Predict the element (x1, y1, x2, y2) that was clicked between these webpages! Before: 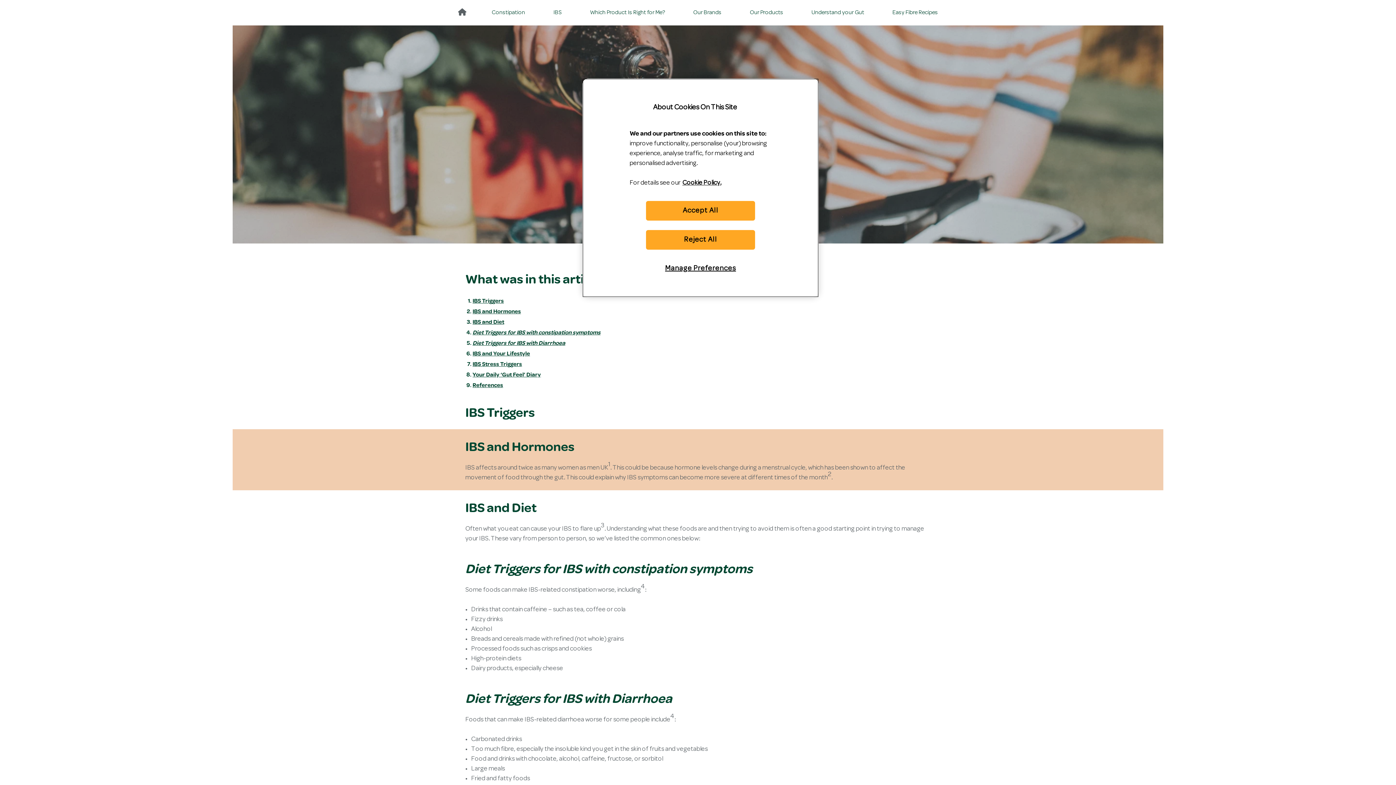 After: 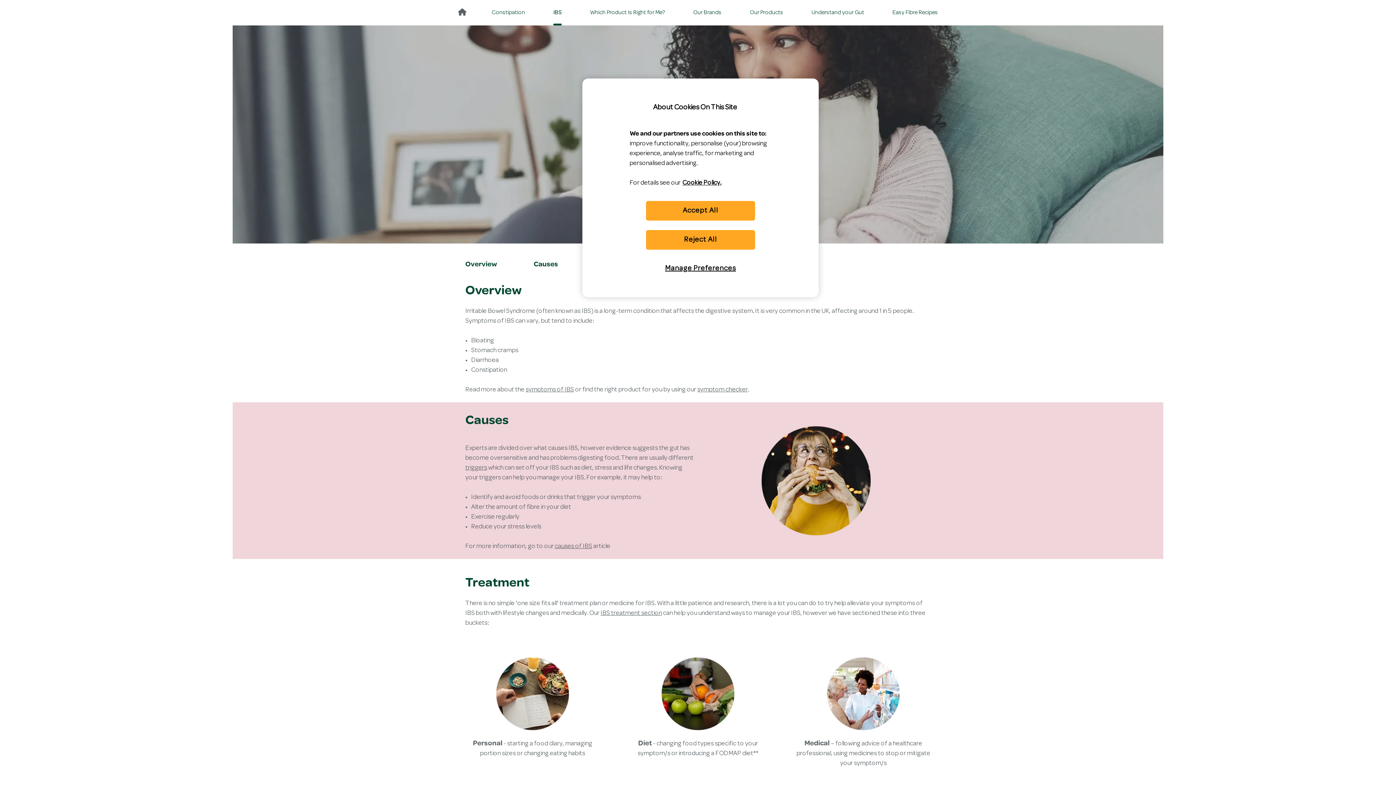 Action: bbox: (553, 6, 561, 18) label: IBS